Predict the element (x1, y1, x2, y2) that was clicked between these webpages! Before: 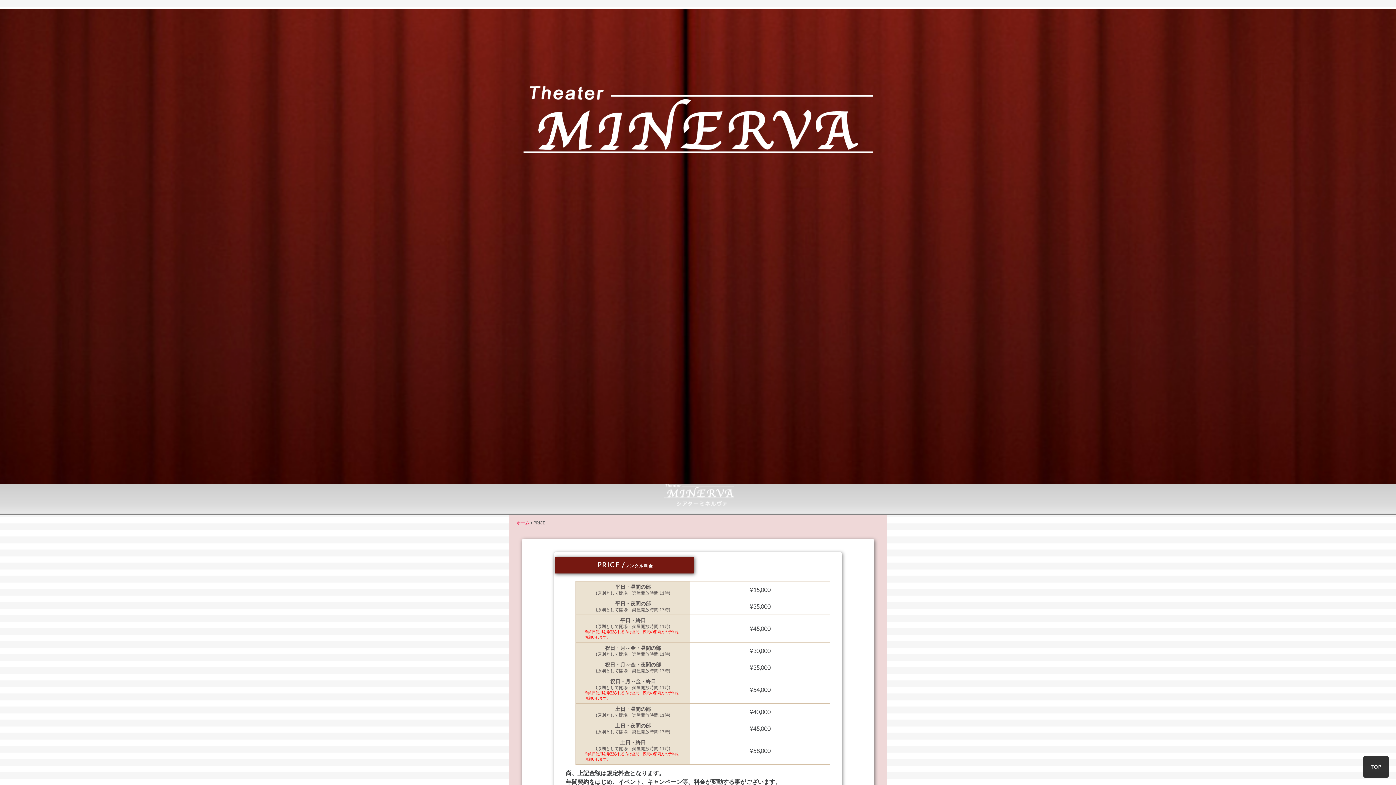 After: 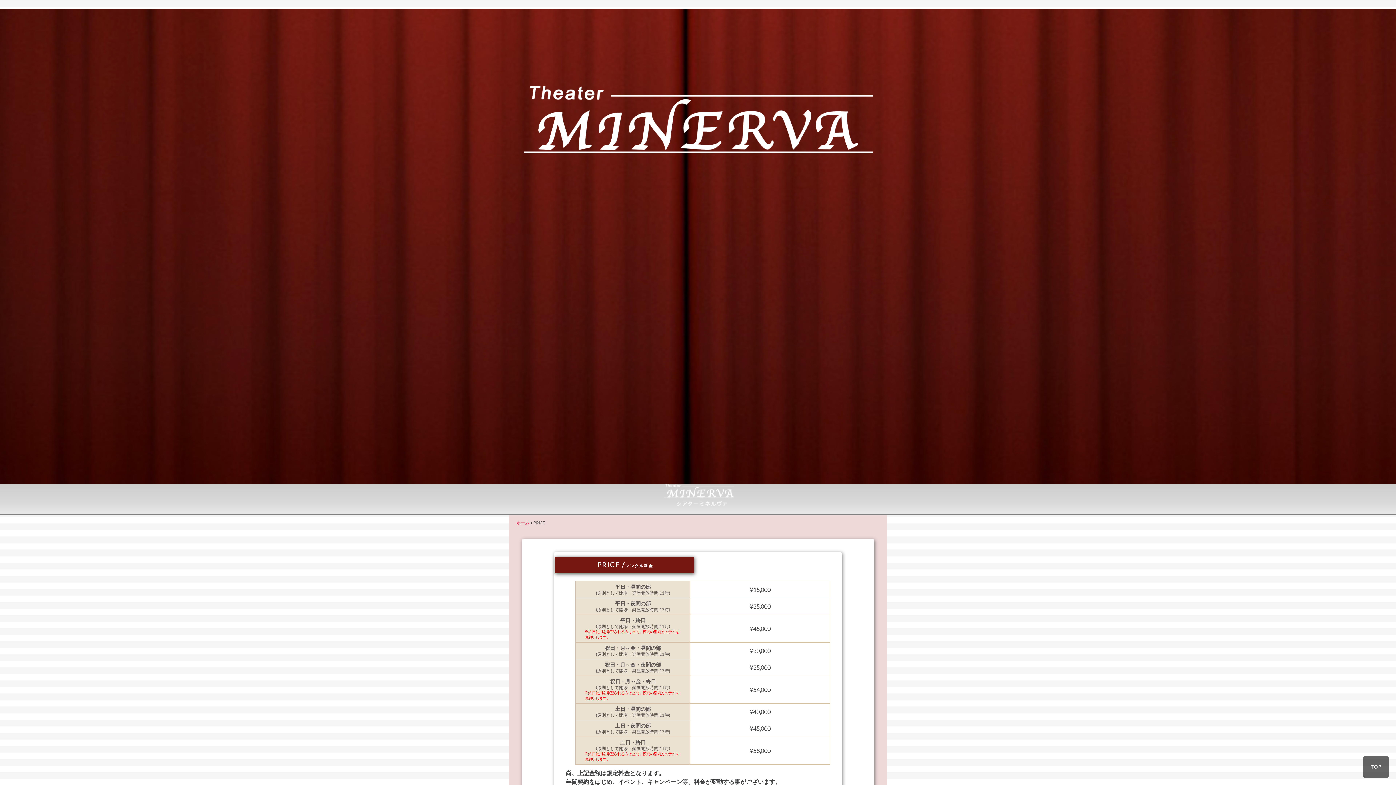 Action: bbox: (1370, 764, 1381, 770) label: TOP